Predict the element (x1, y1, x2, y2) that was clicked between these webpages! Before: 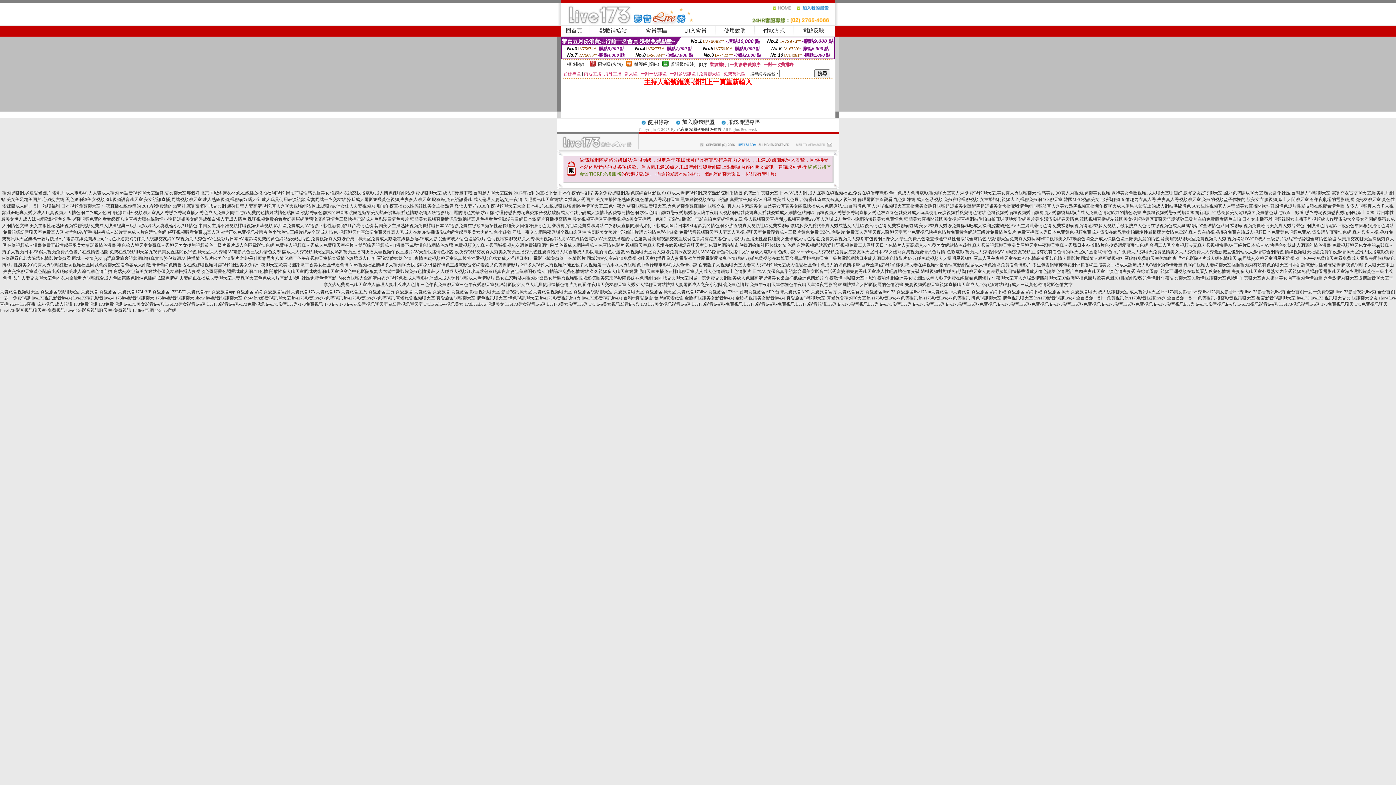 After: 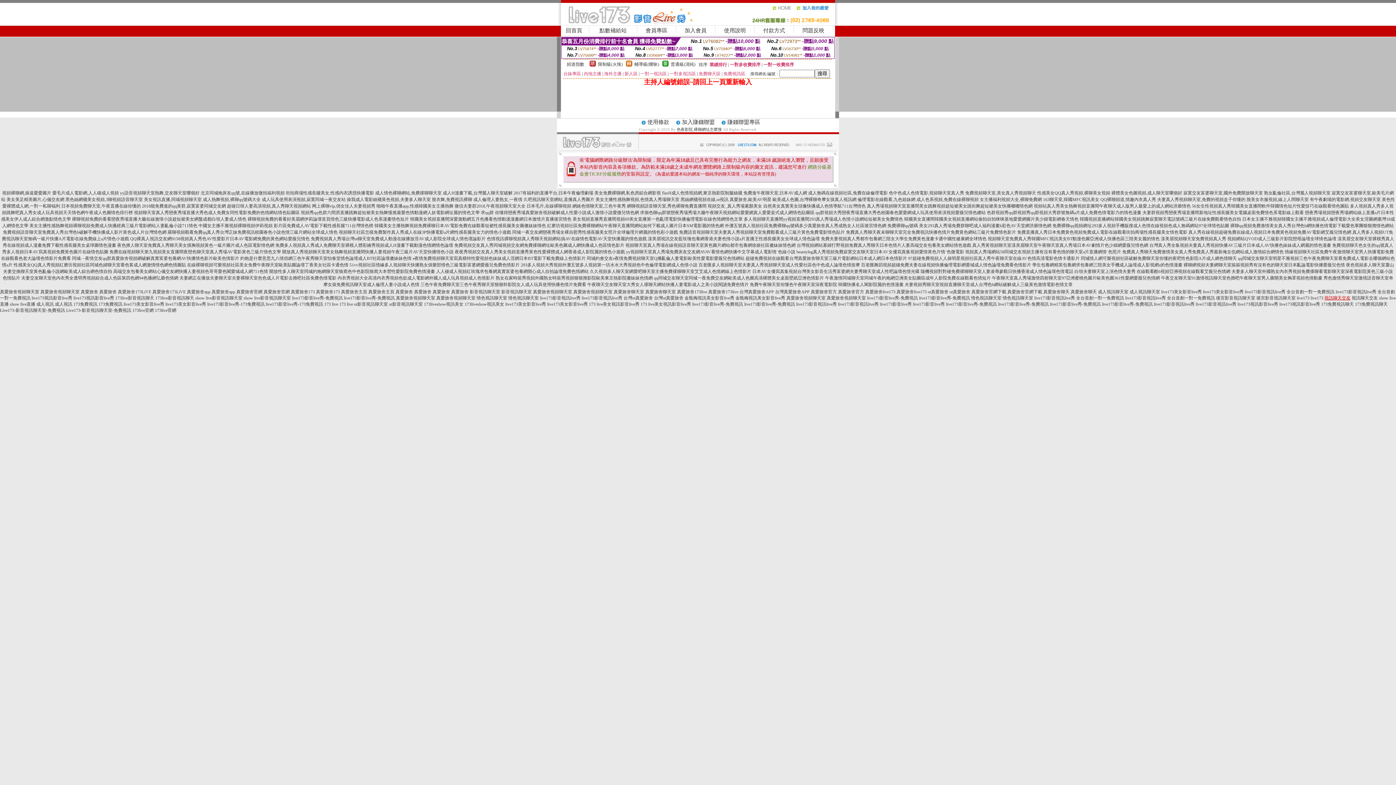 Action: label: 視訊聊天交友 bbox: (1324, 295, 1350, 300)